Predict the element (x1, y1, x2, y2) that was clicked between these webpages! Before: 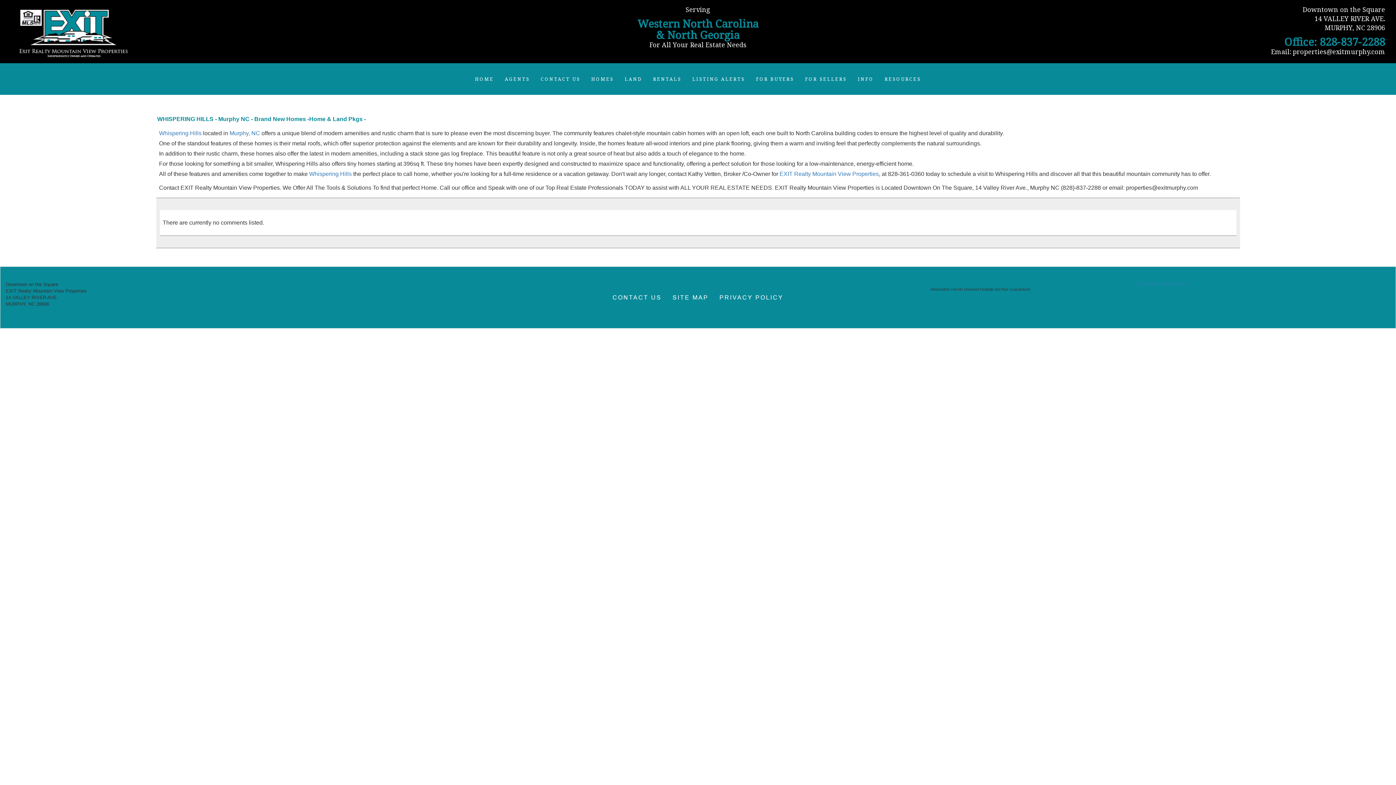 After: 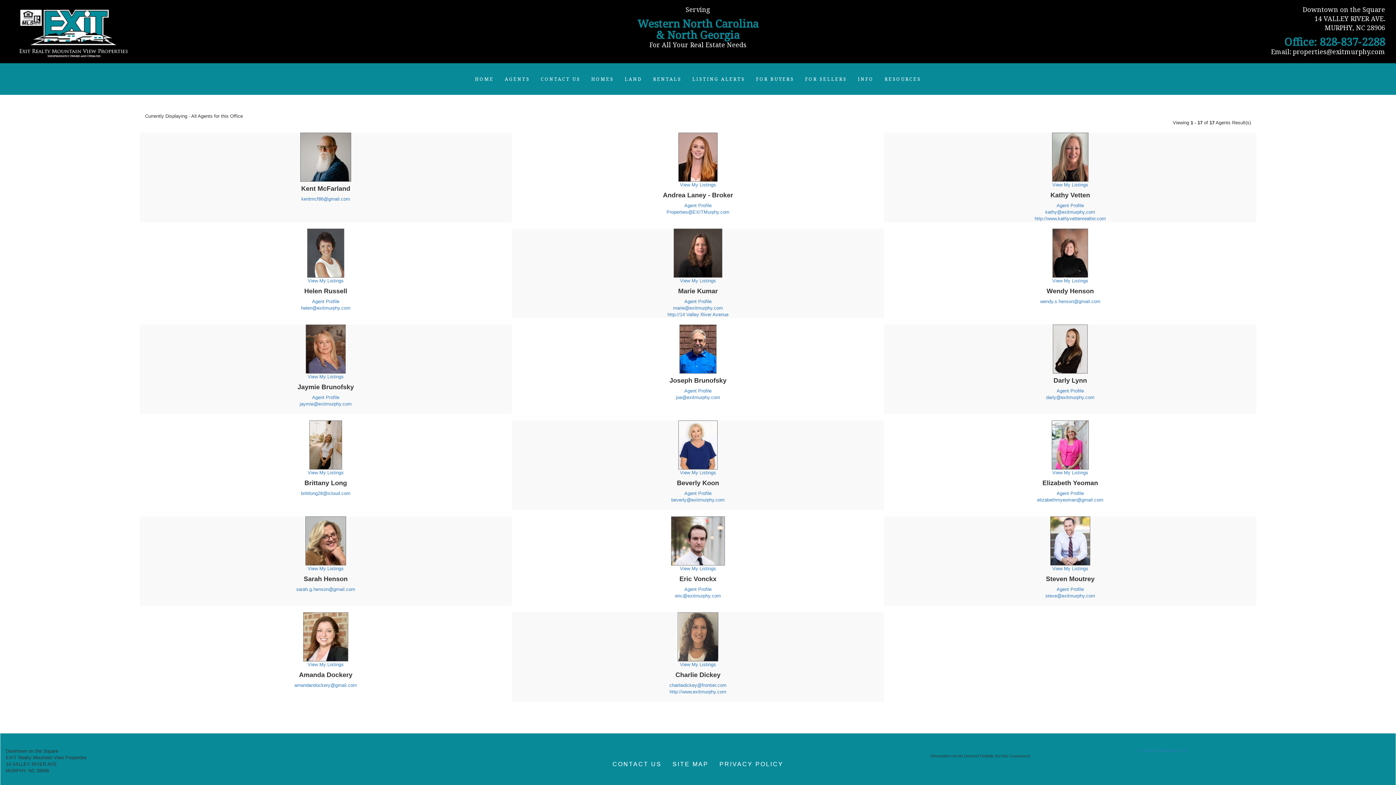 Action: bbox: (499, 70, 535, 87) label: AGENTS